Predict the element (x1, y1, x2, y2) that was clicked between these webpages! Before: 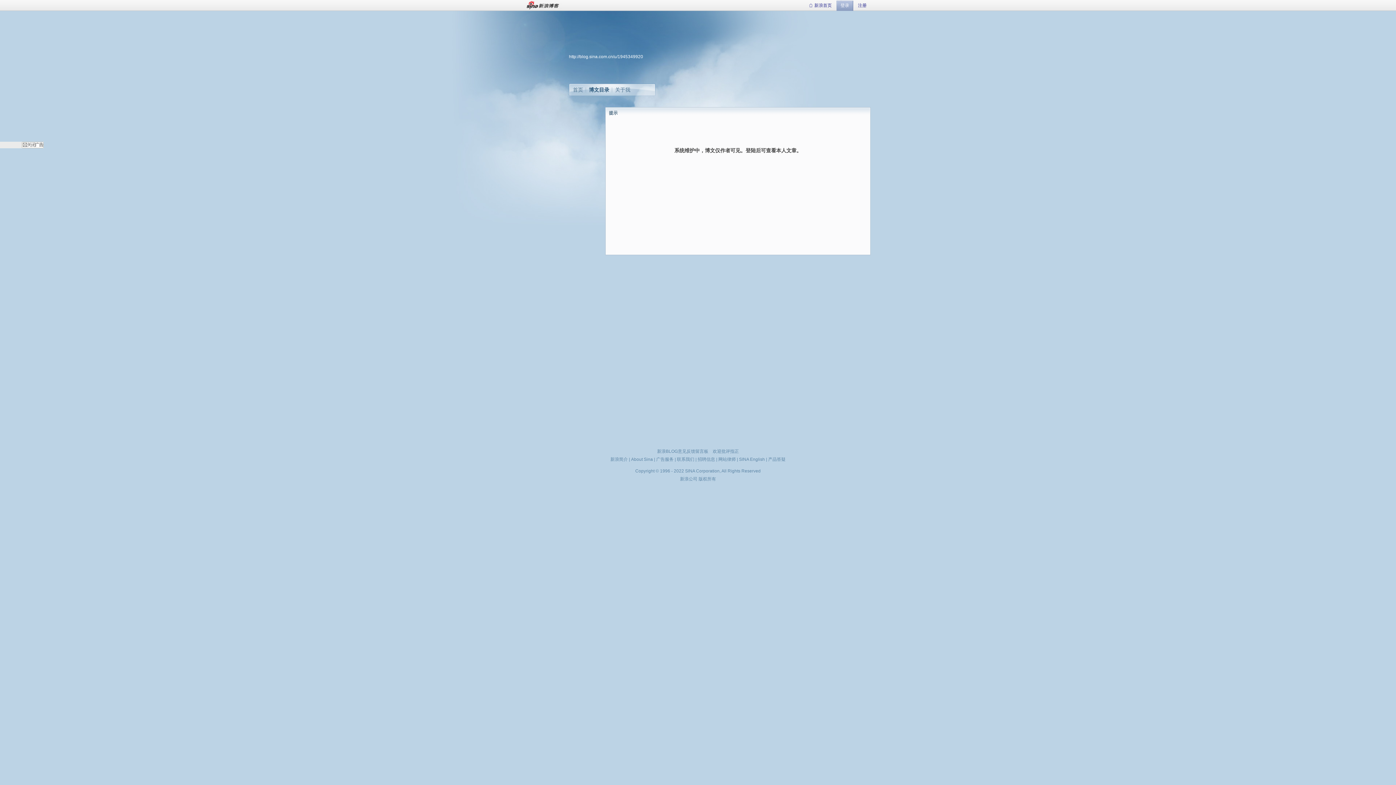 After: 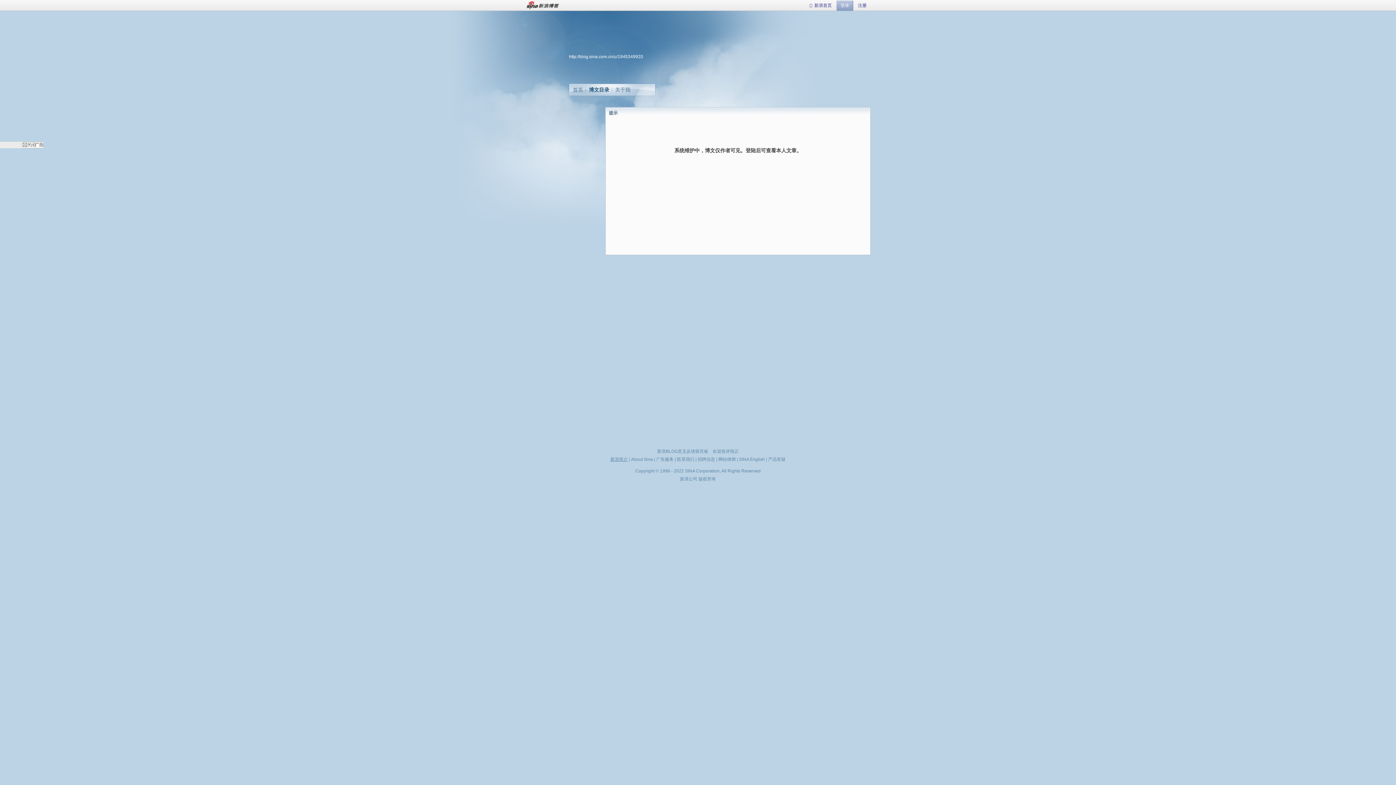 Action: bbox: (610, 457, 628, 462) label: 新浪简介